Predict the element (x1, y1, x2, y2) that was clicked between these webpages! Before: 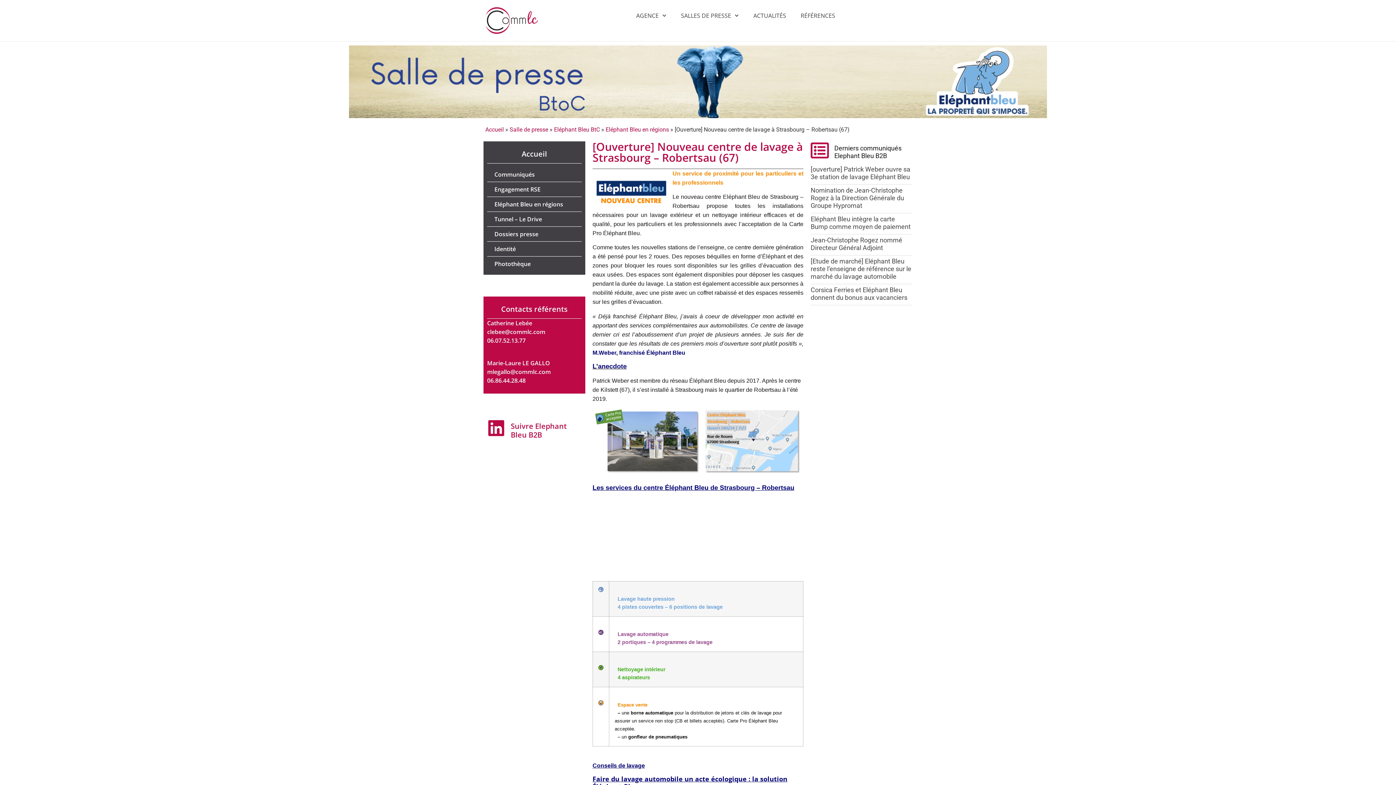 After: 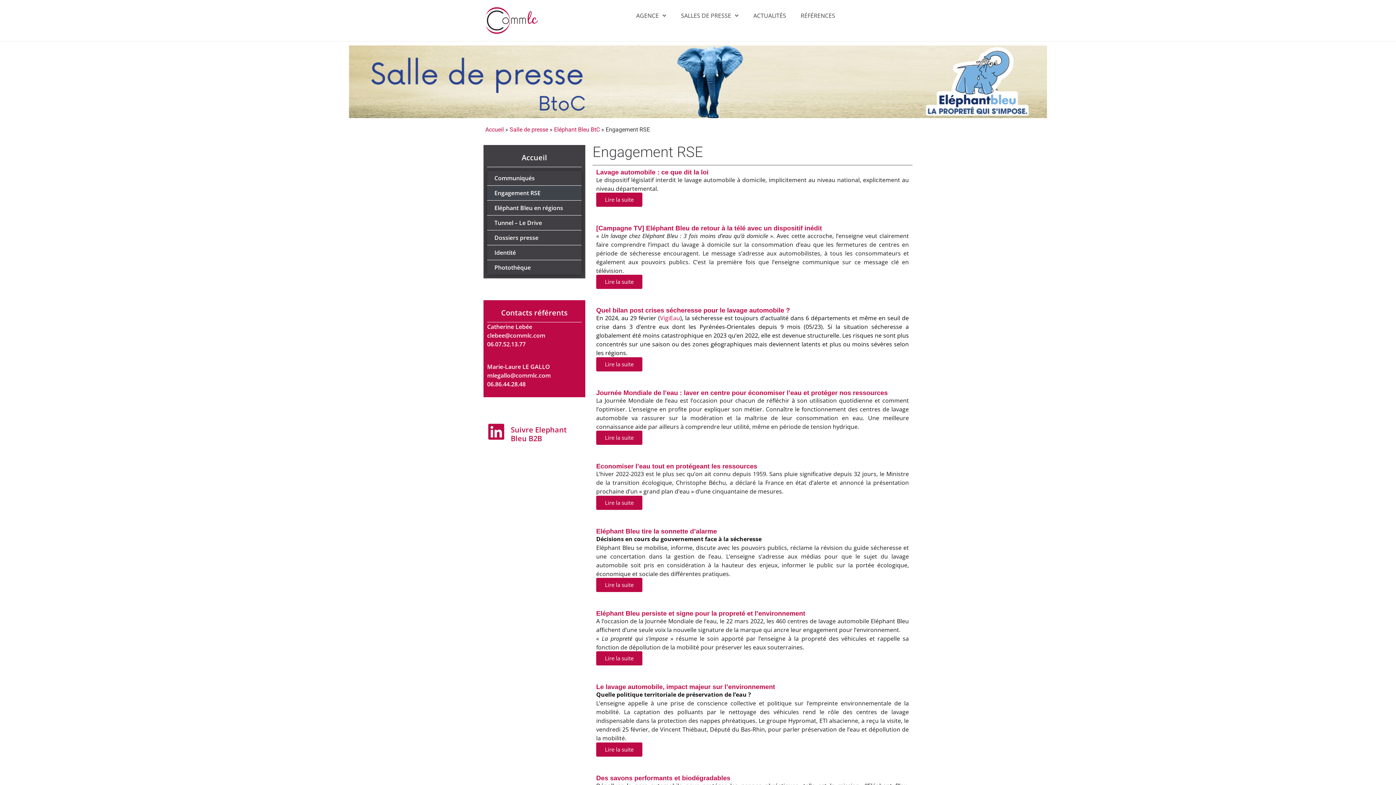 Action: bbox: (487, 182, 581, 196) label: Engagement RSE